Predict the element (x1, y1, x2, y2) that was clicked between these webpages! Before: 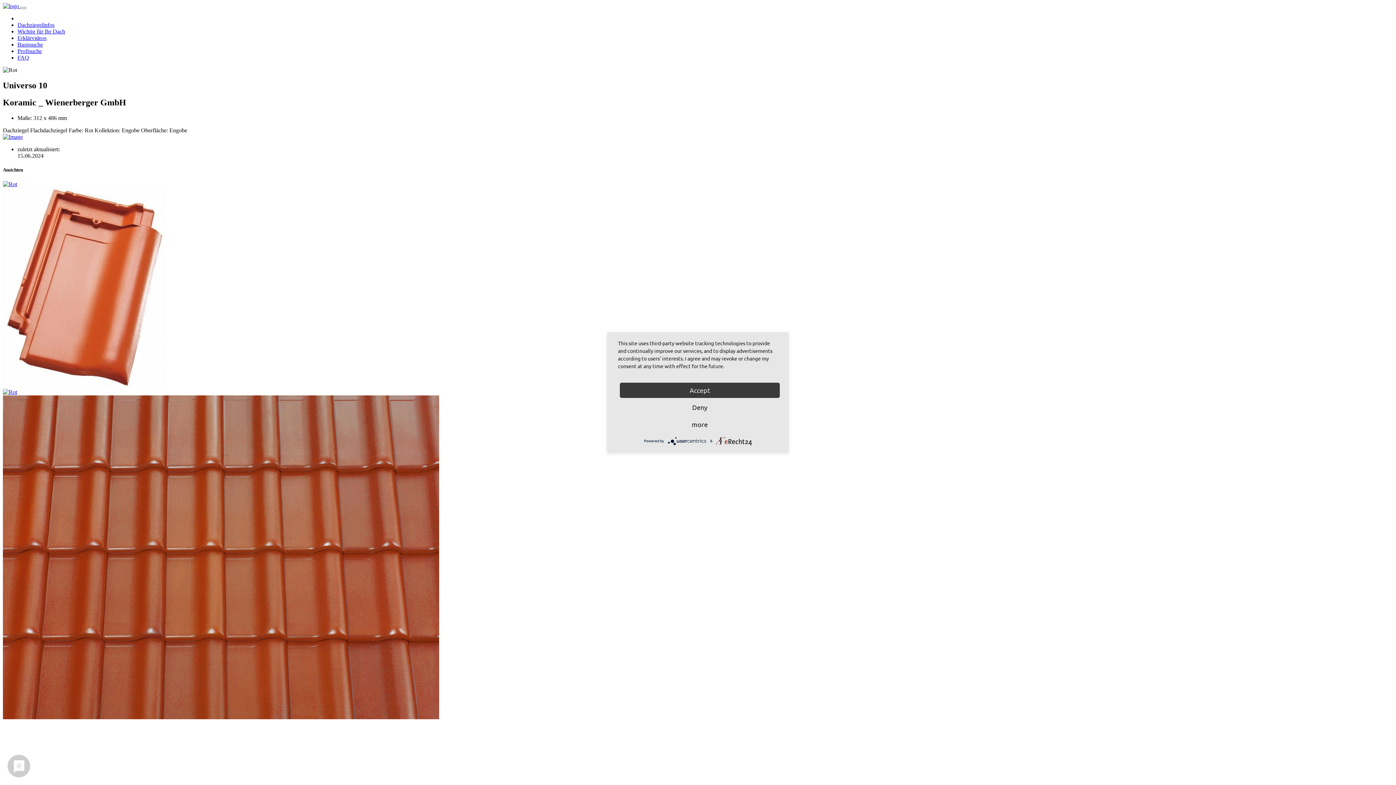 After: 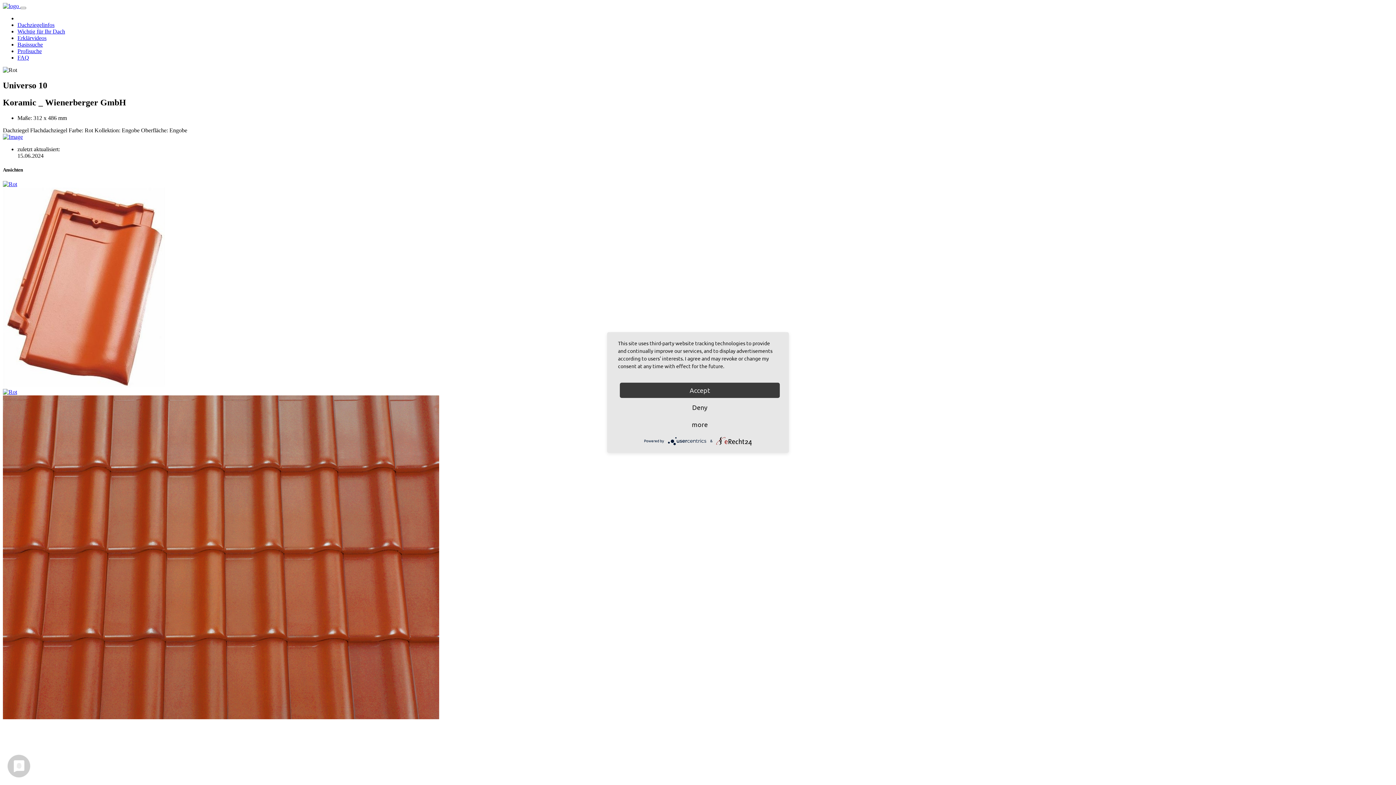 Action: bbox: (2, 181, 17, 187)